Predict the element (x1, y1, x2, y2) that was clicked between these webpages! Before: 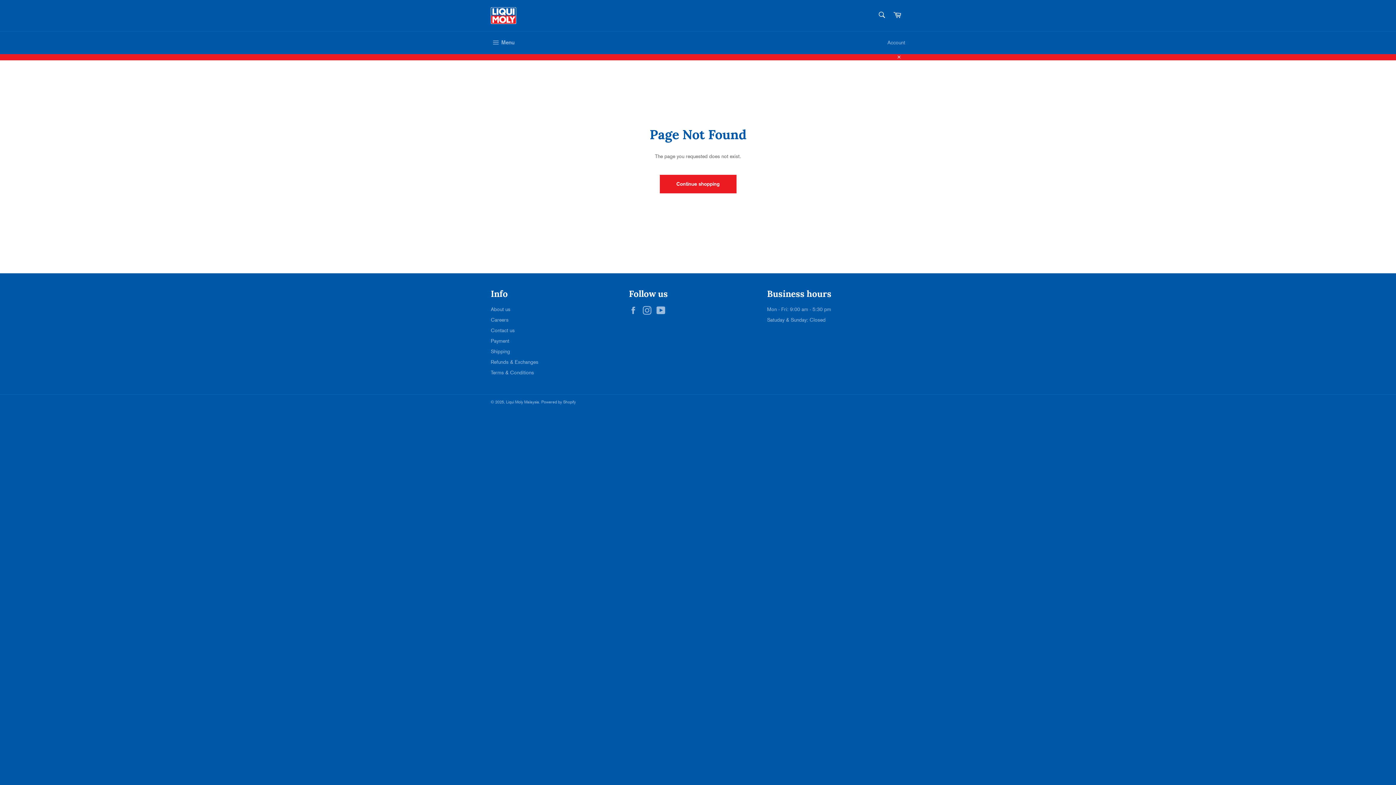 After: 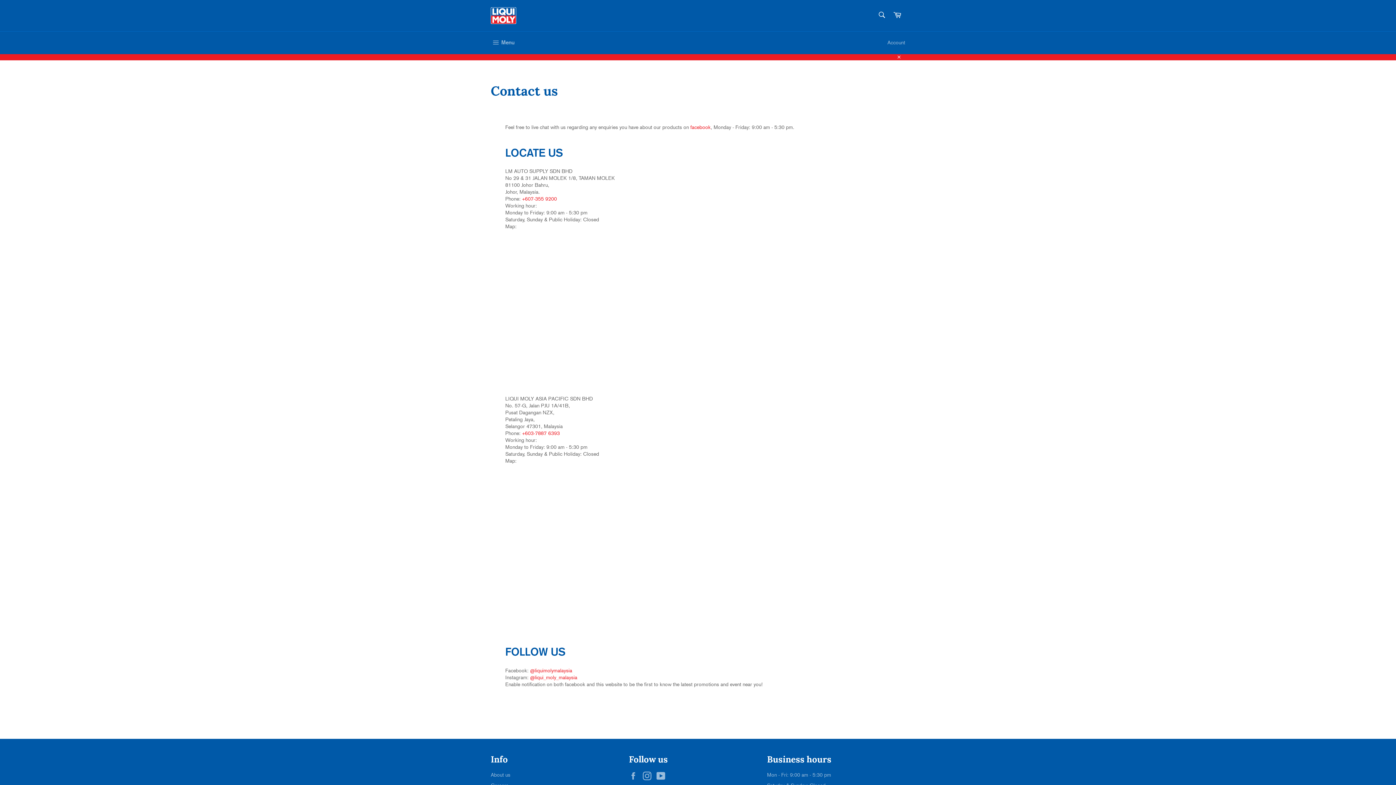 Action: bbox: (490, 327, 514, 333) label: Contact us